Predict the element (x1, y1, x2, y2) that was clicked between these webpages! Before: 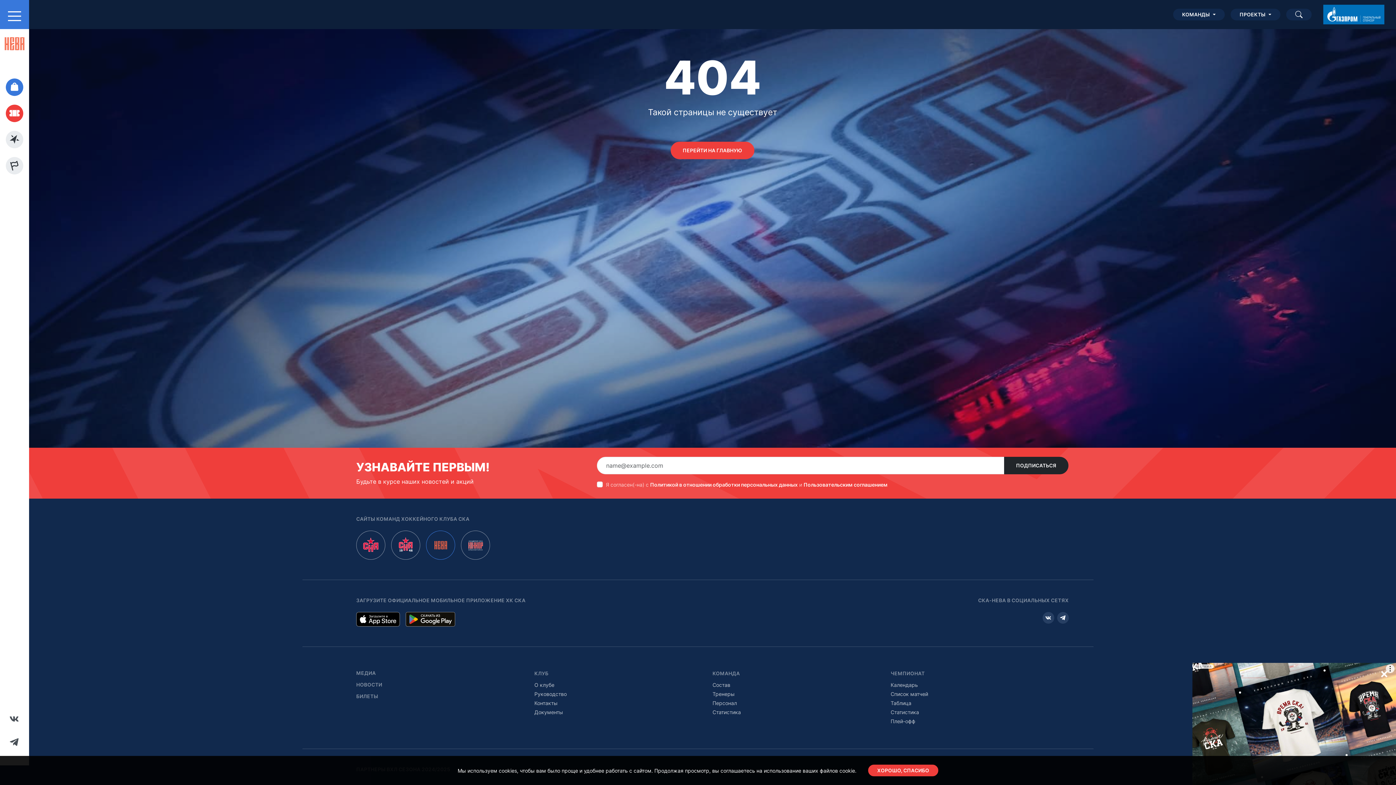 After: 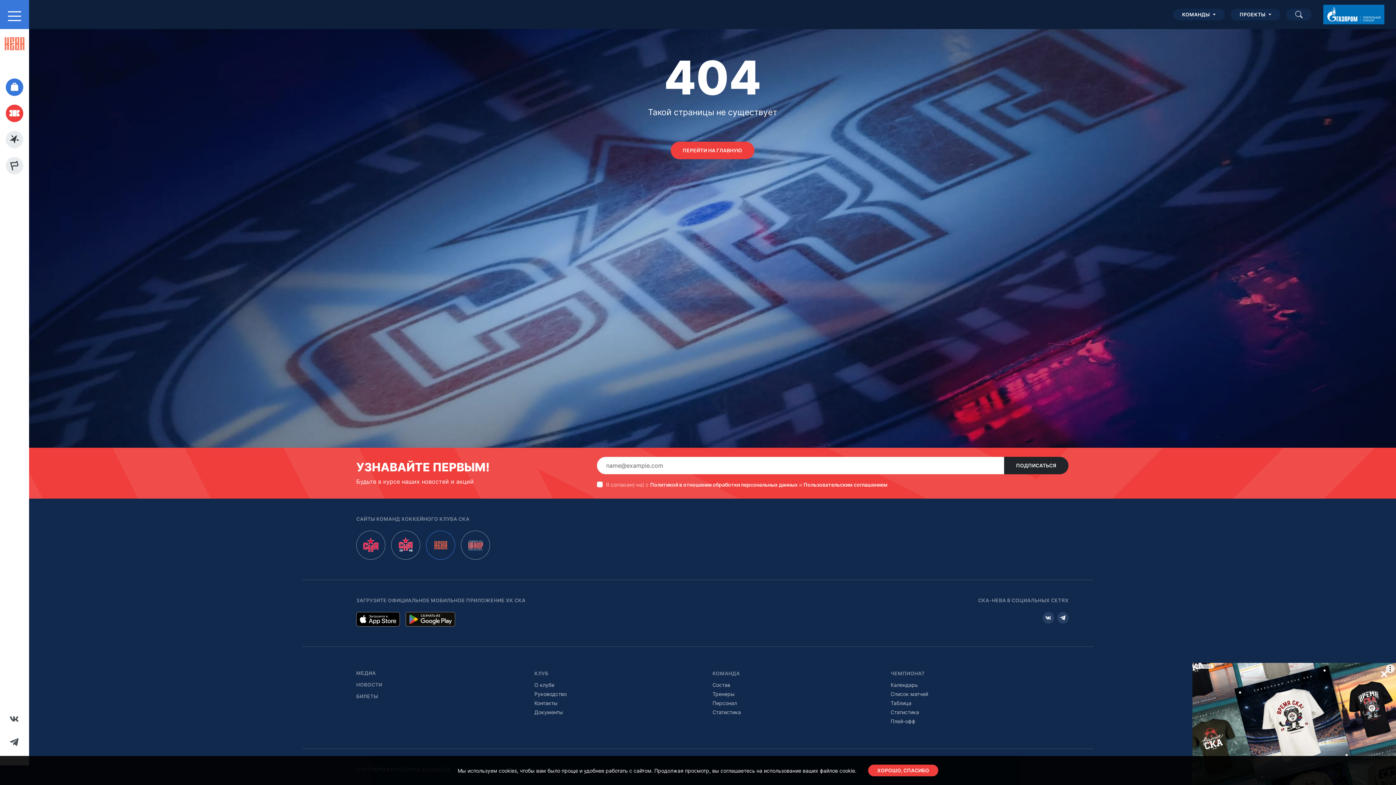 Action: label: БИЛЕТЫ bbox: (356, 693, 395, 699)